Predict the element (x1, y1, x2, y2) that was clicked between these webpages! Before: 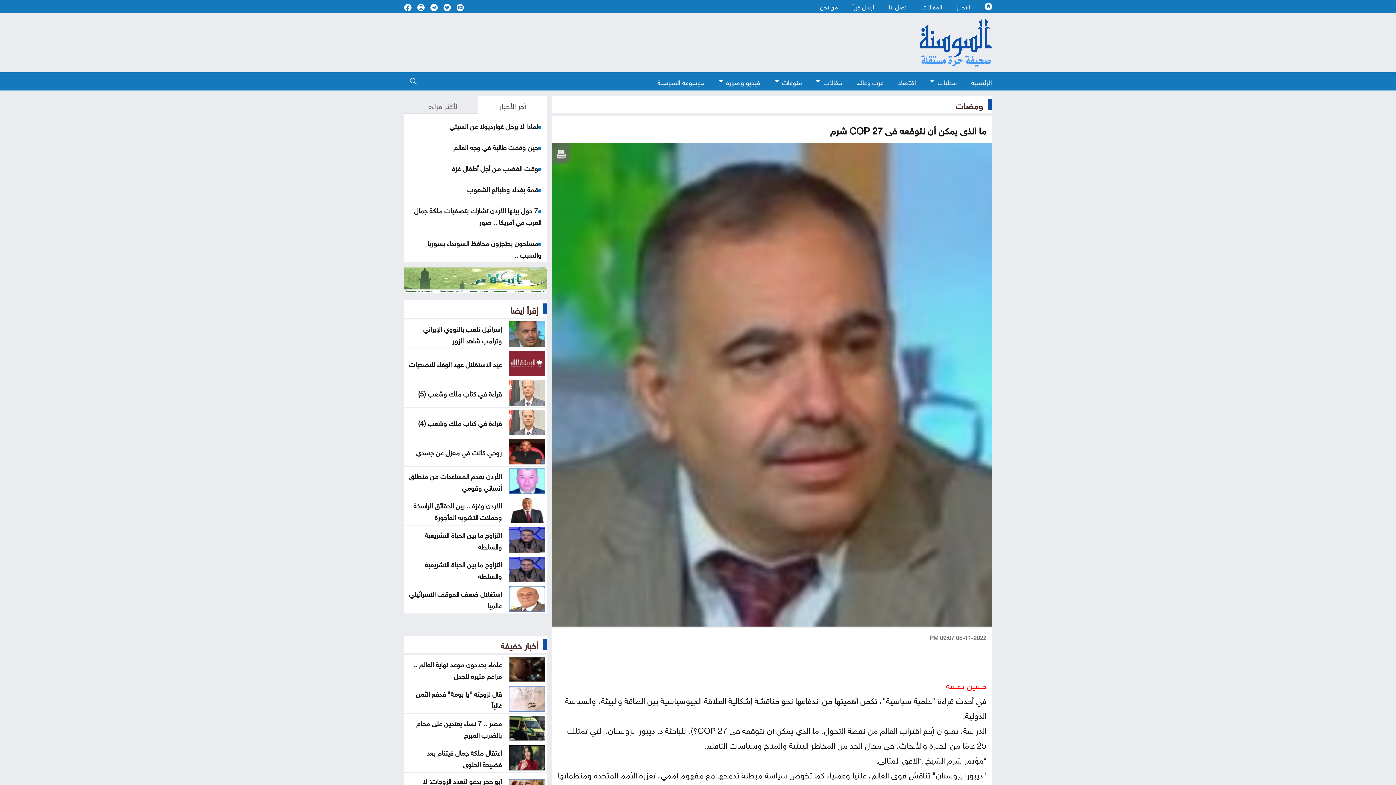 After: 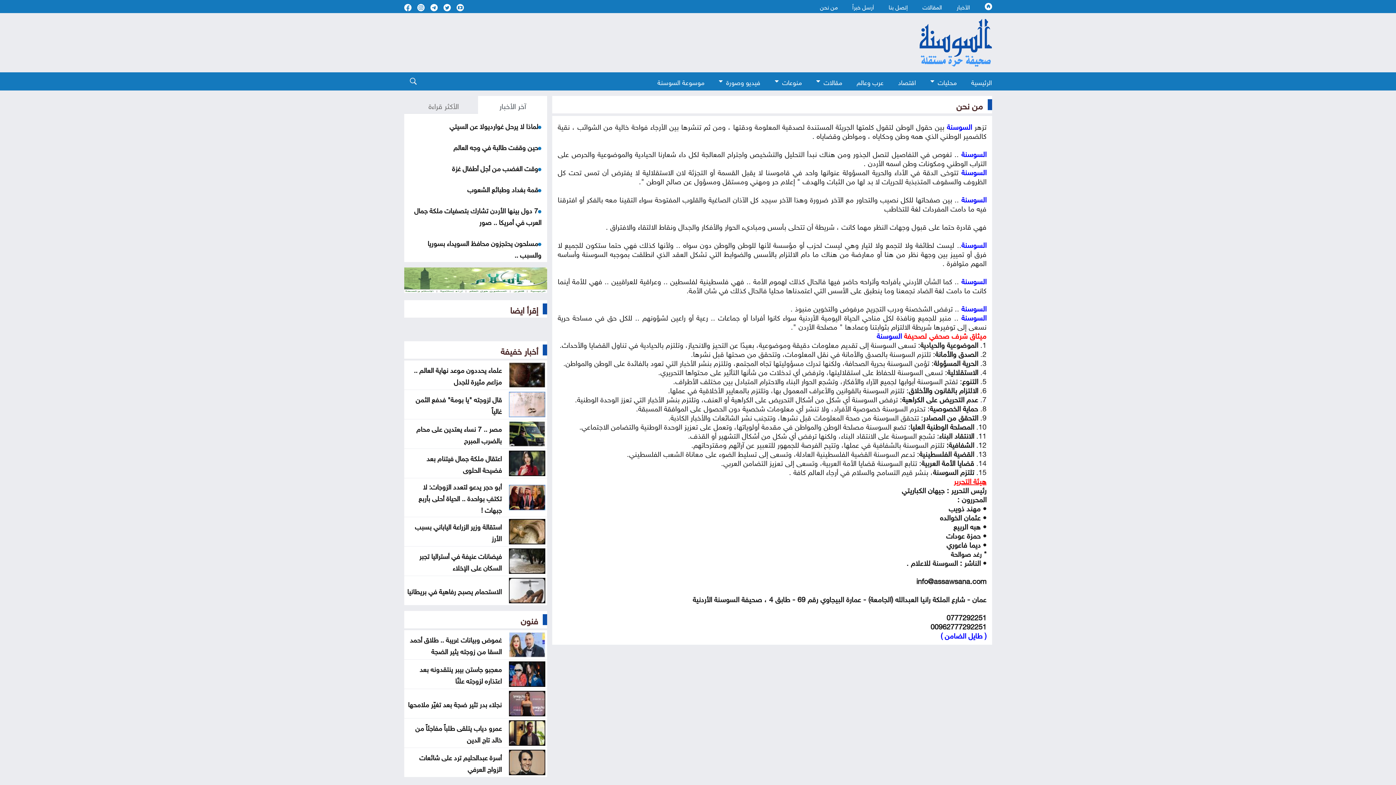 Action: label: من نحن bbox: (820, 0, 838, 13)